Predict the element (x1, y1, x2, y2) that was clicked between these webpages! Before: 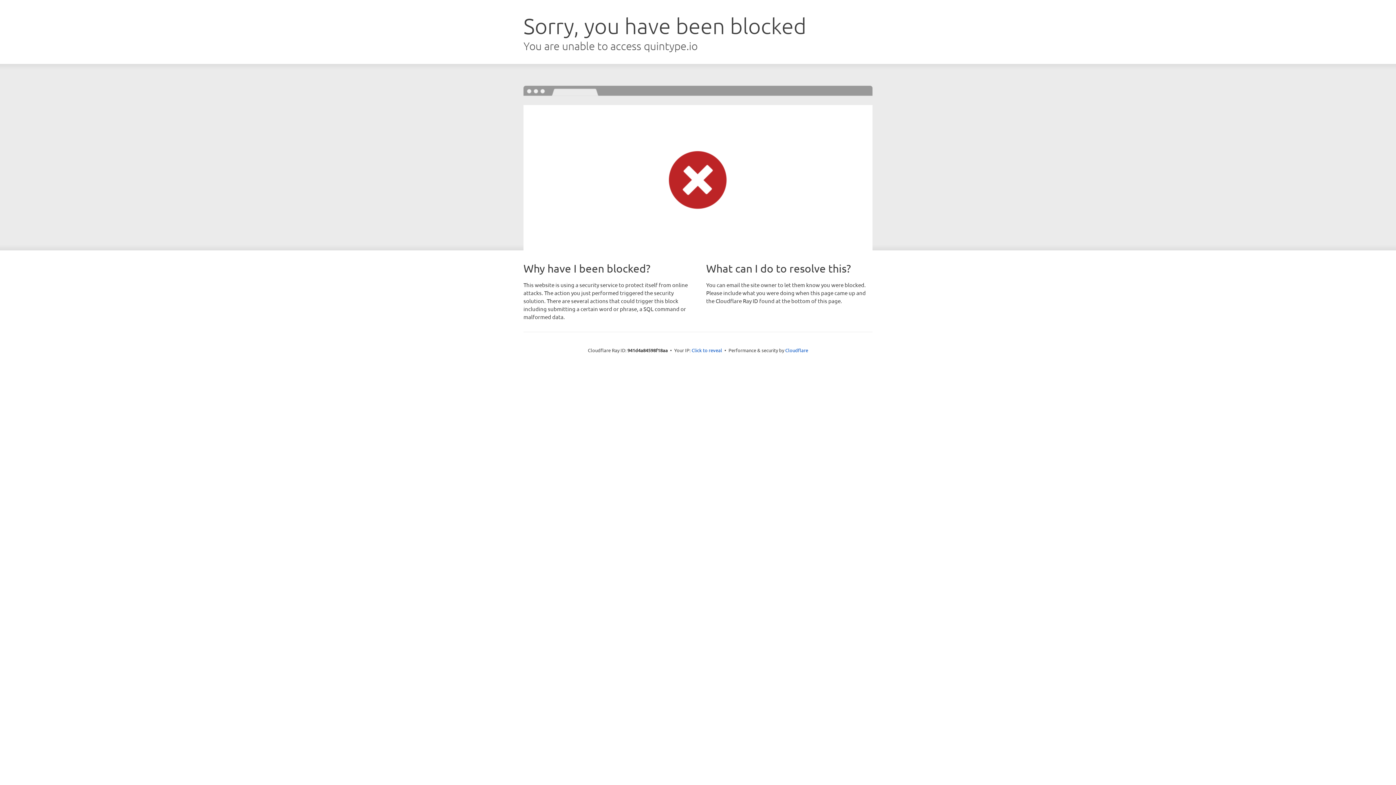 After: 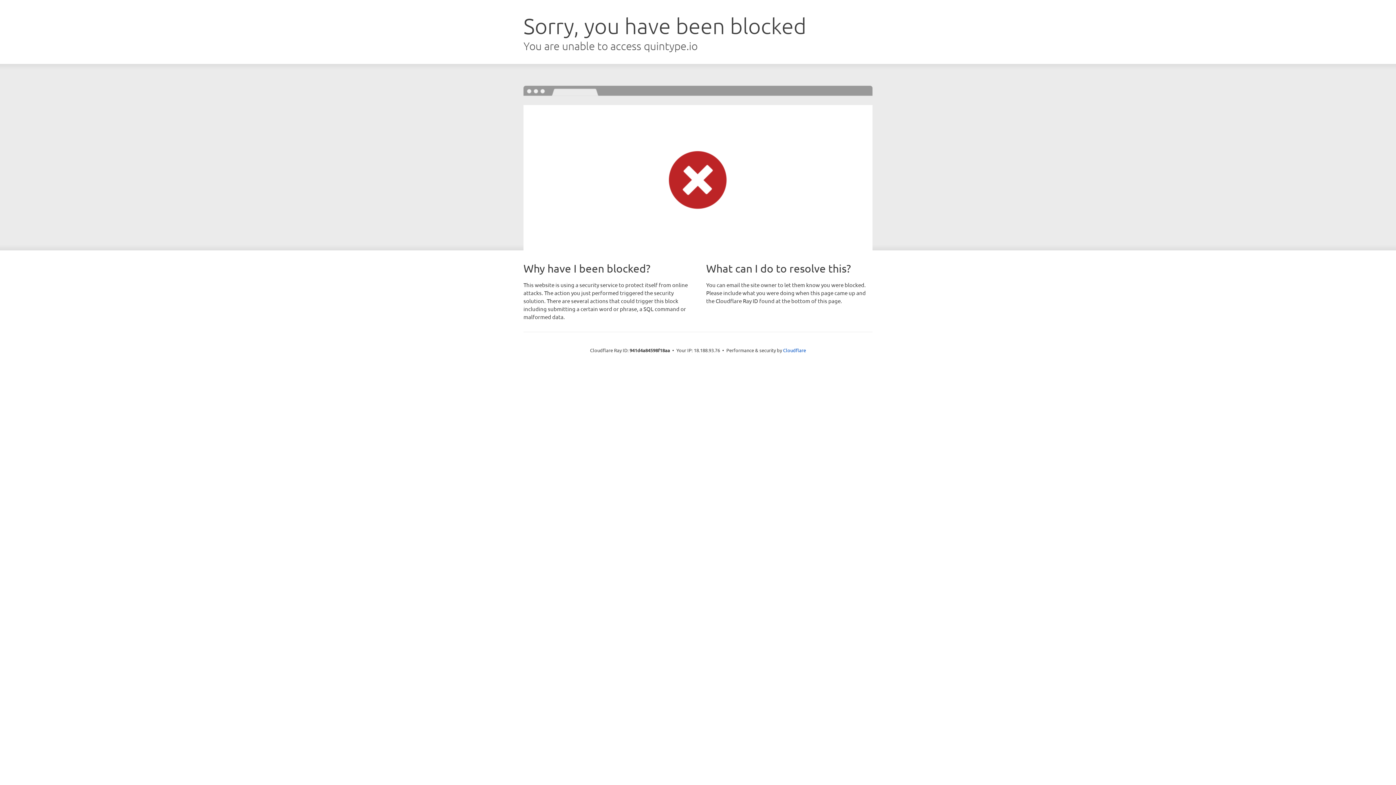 Action: bbox: (691, 346, 722, 353) label: Click to reveal